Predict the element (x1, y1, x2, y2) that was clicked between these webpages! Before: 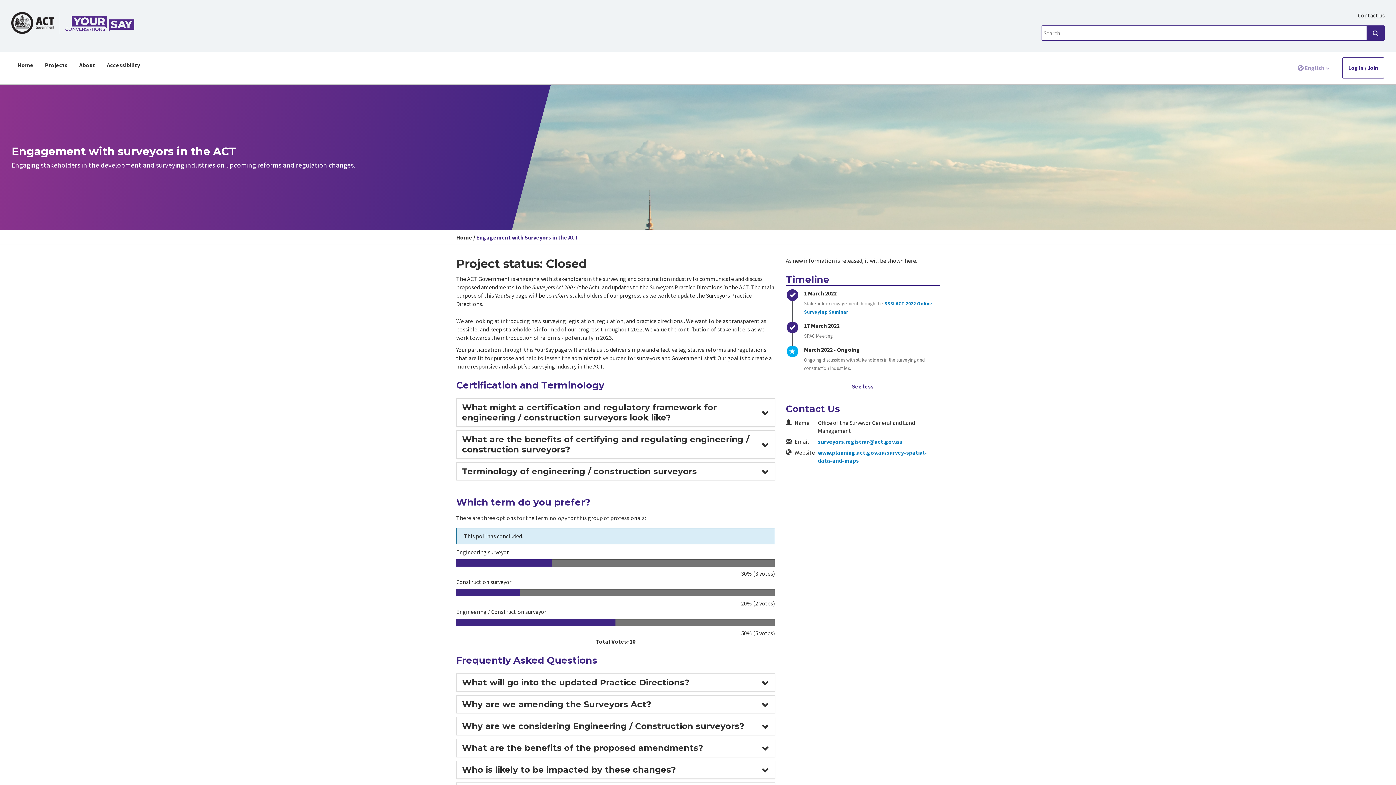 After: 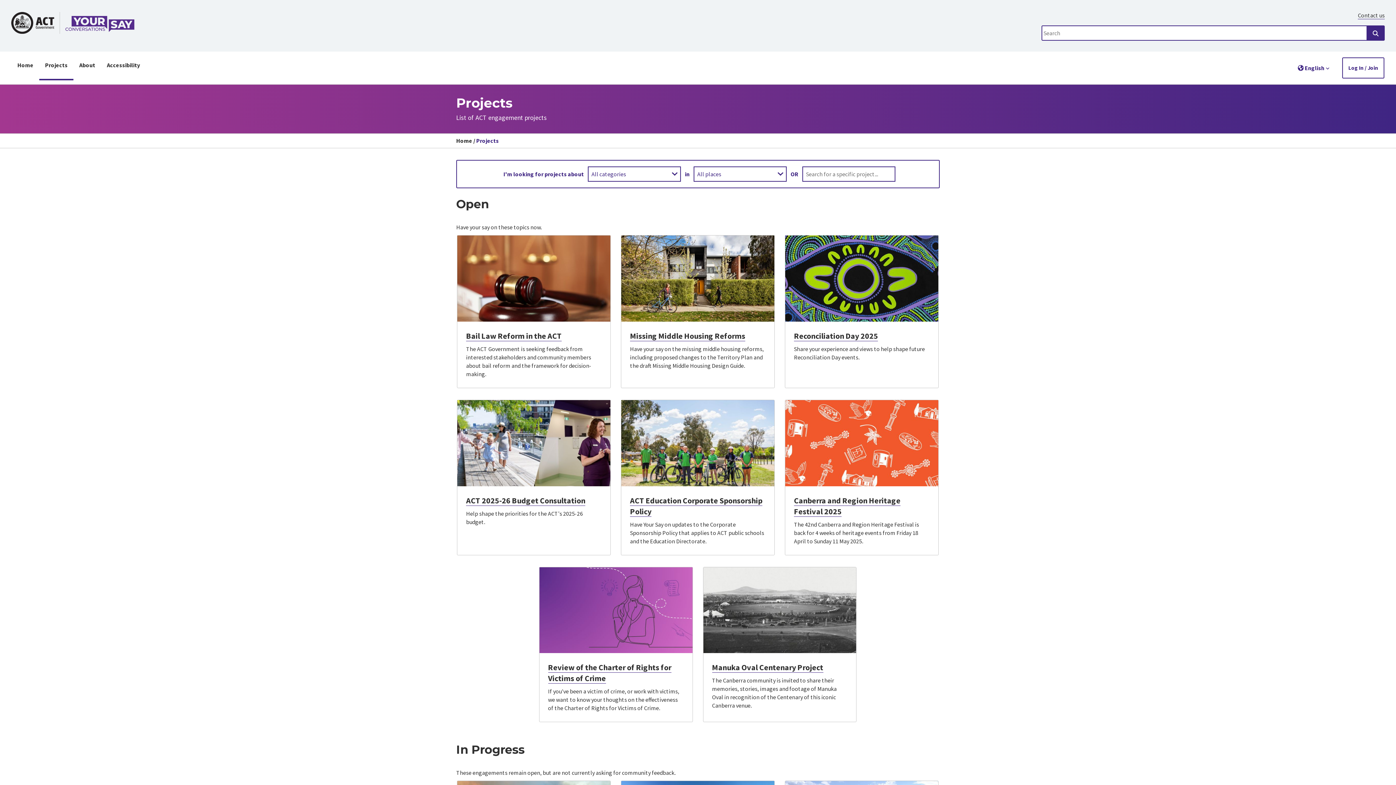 Action: label: Projects bbox: (39, 51, 73, 80)